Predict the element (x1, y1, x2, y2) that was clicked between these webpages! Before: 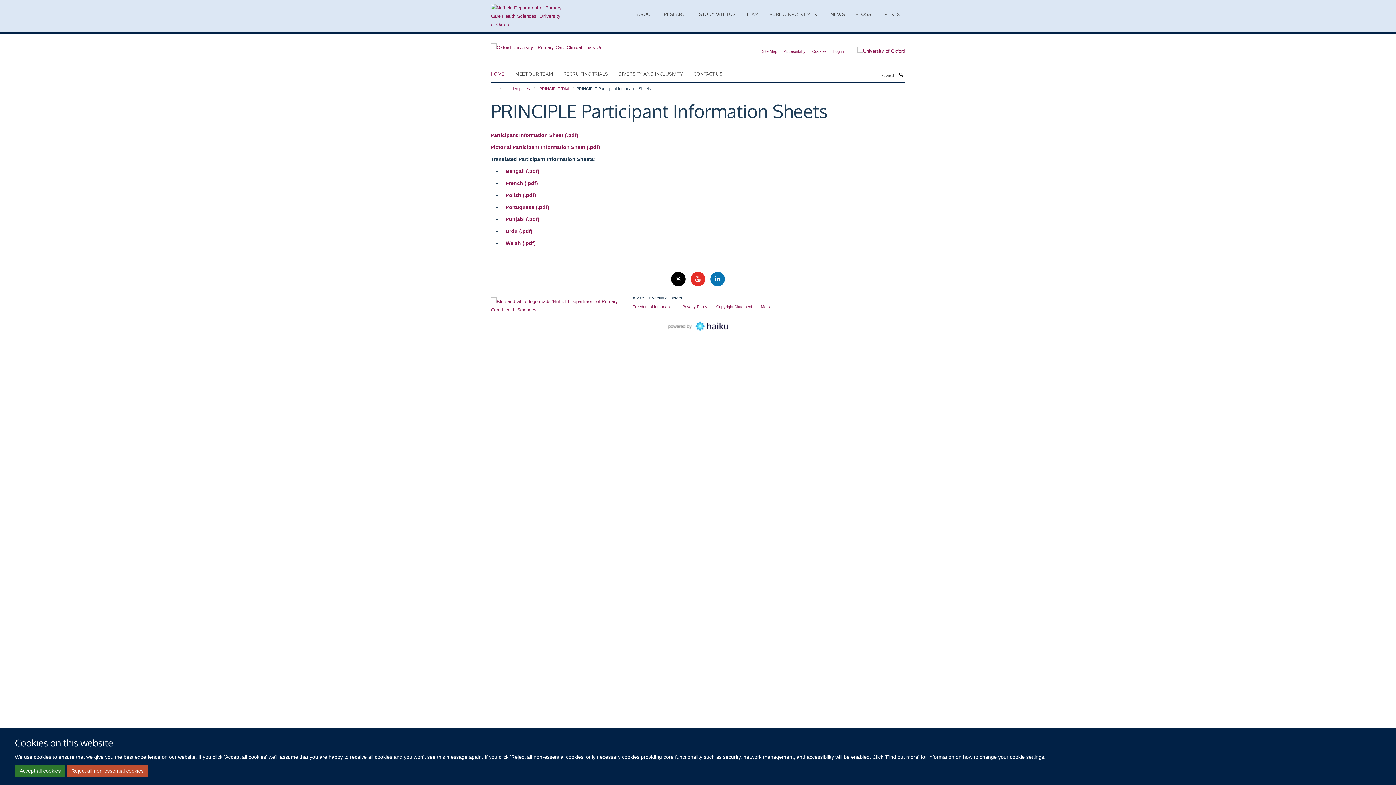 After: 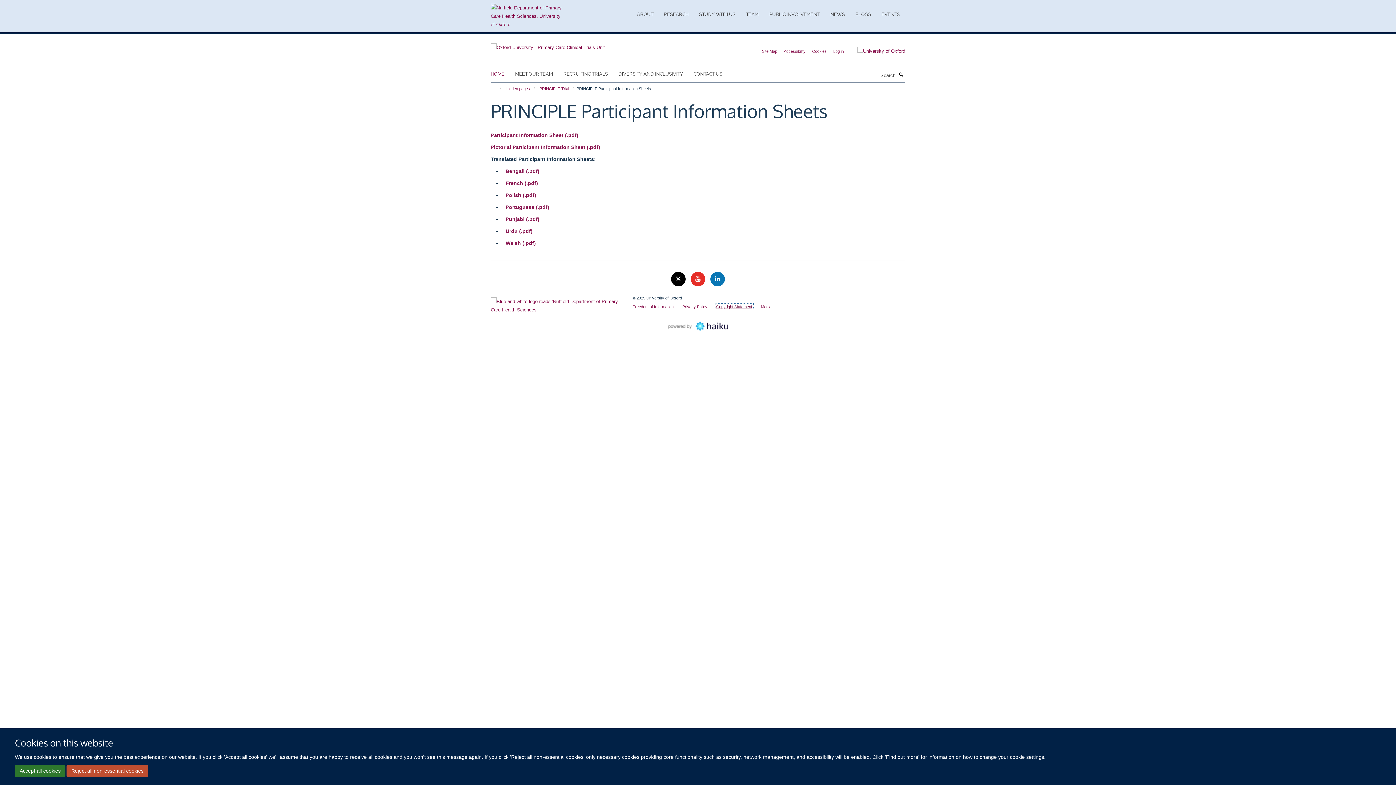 Action: label: Copyright Statement bbox: (716, 304, 752, 309)